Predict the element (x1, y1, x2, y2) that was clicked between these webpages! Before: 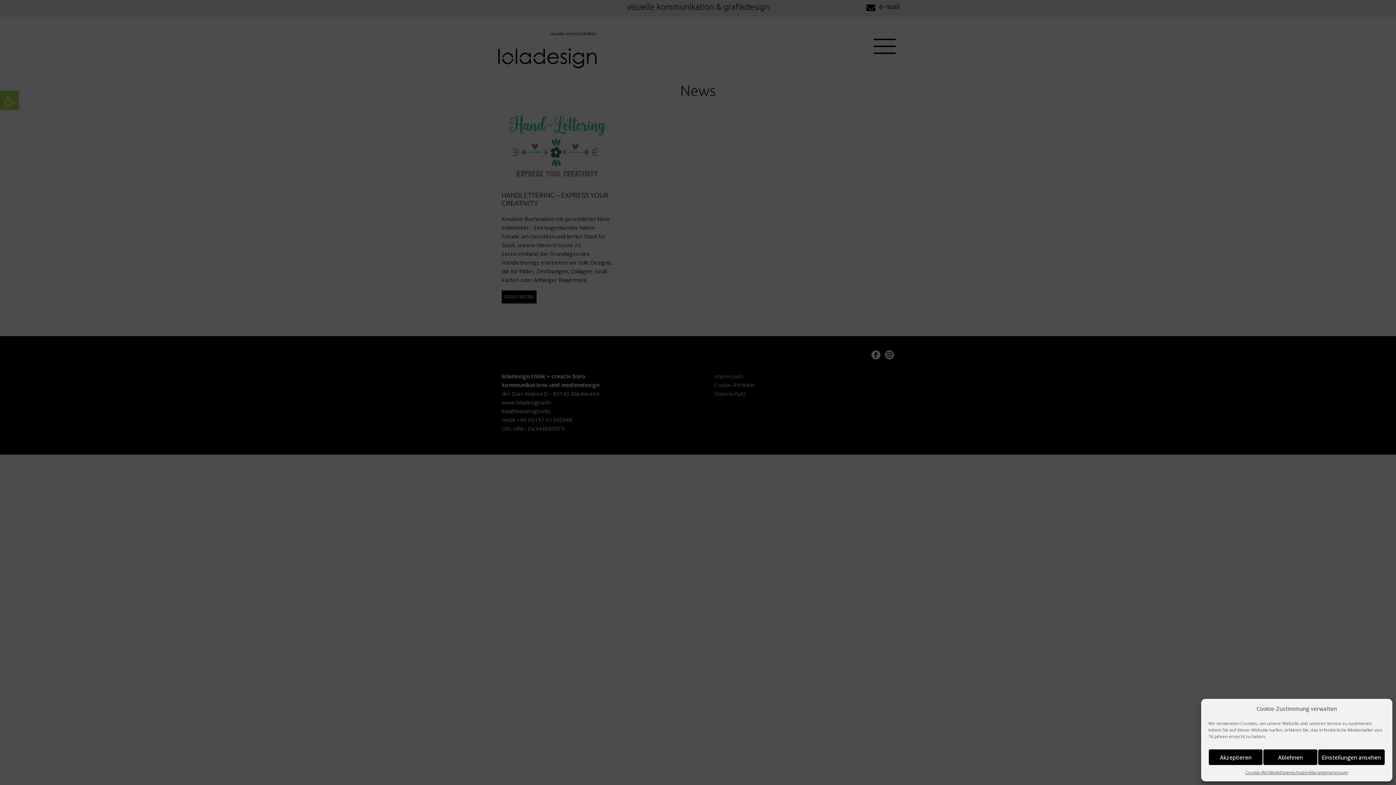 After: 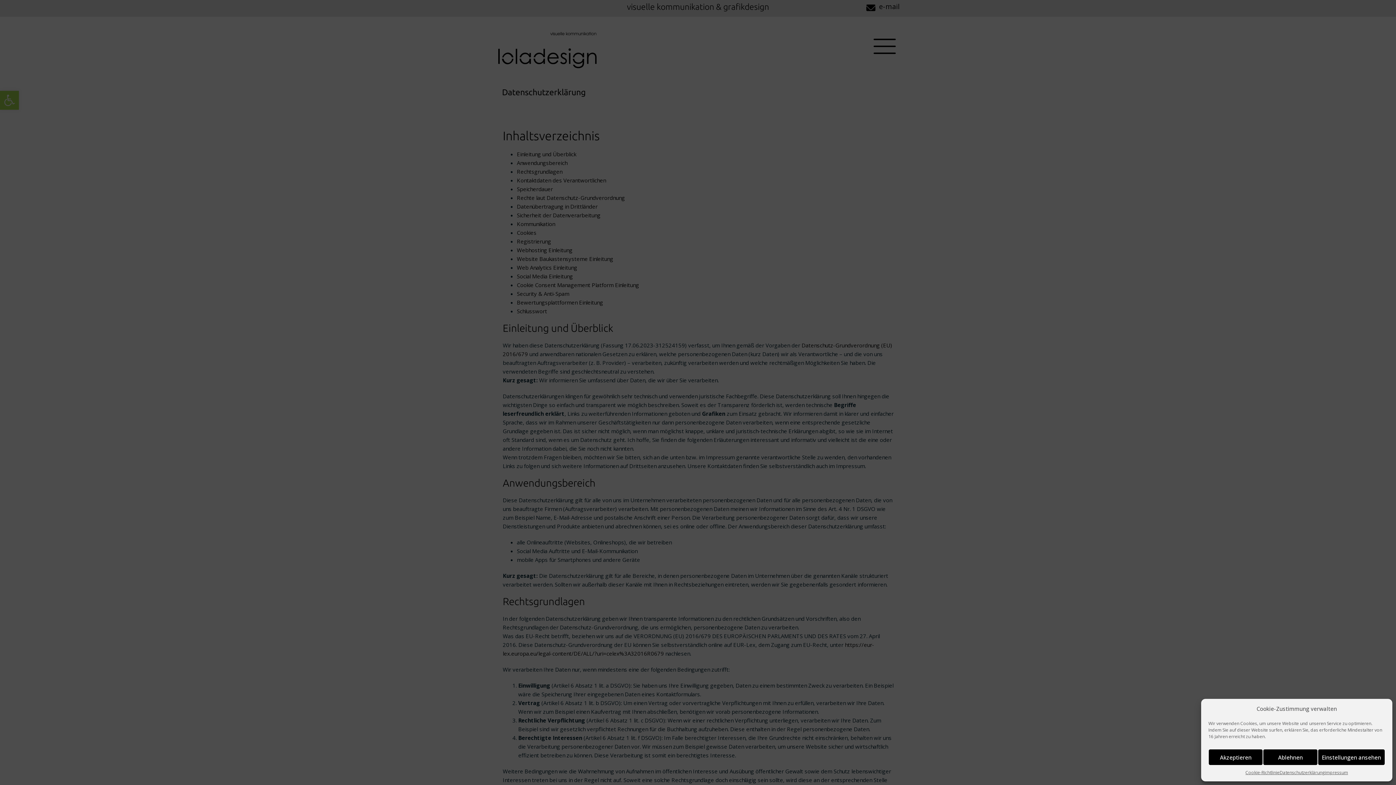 Action: bbox: (1279, 769, 1325, 776) label: Datenschutzerklärung